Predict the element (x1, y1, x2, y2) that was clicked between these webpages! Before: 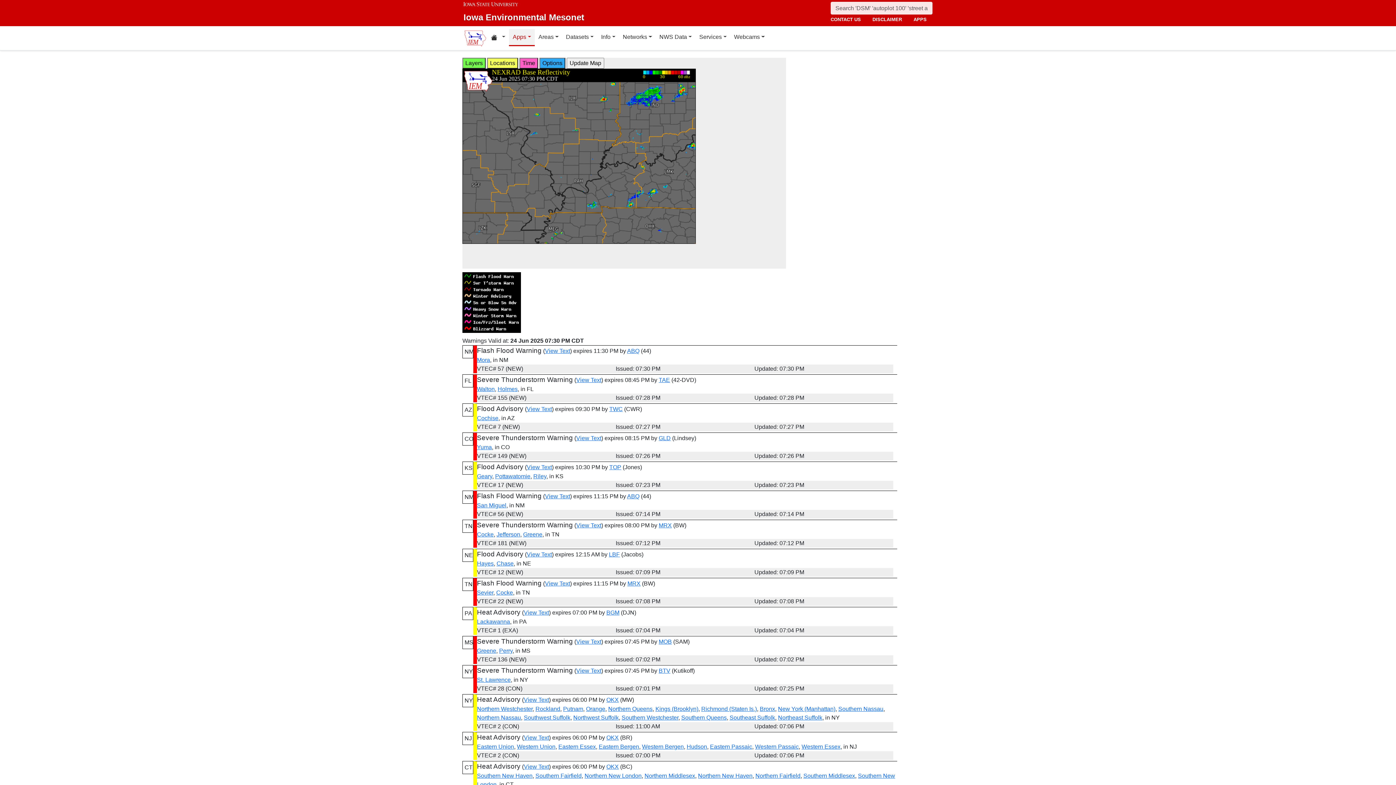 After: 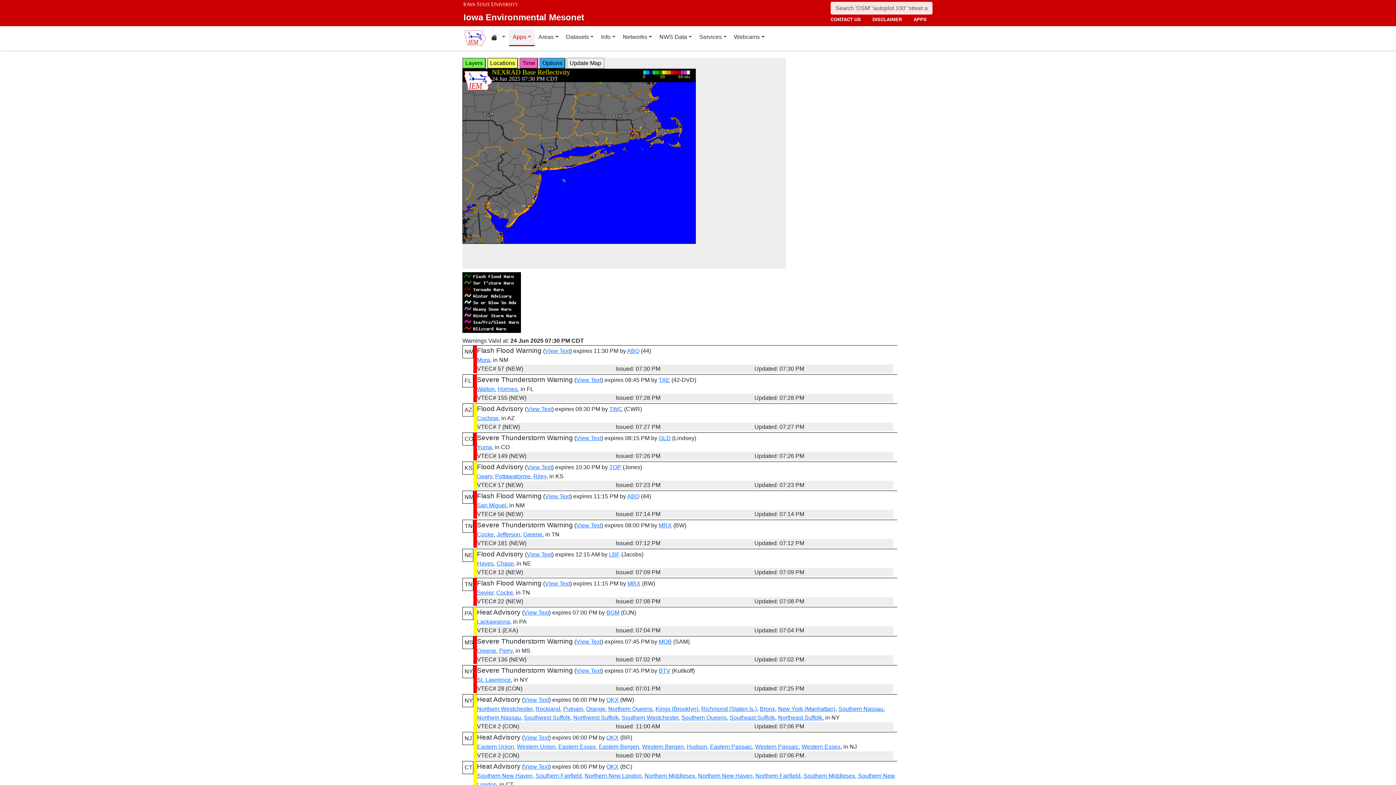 Action: bbox: (573, 714, 618, 721) label: Northwest Suffolk